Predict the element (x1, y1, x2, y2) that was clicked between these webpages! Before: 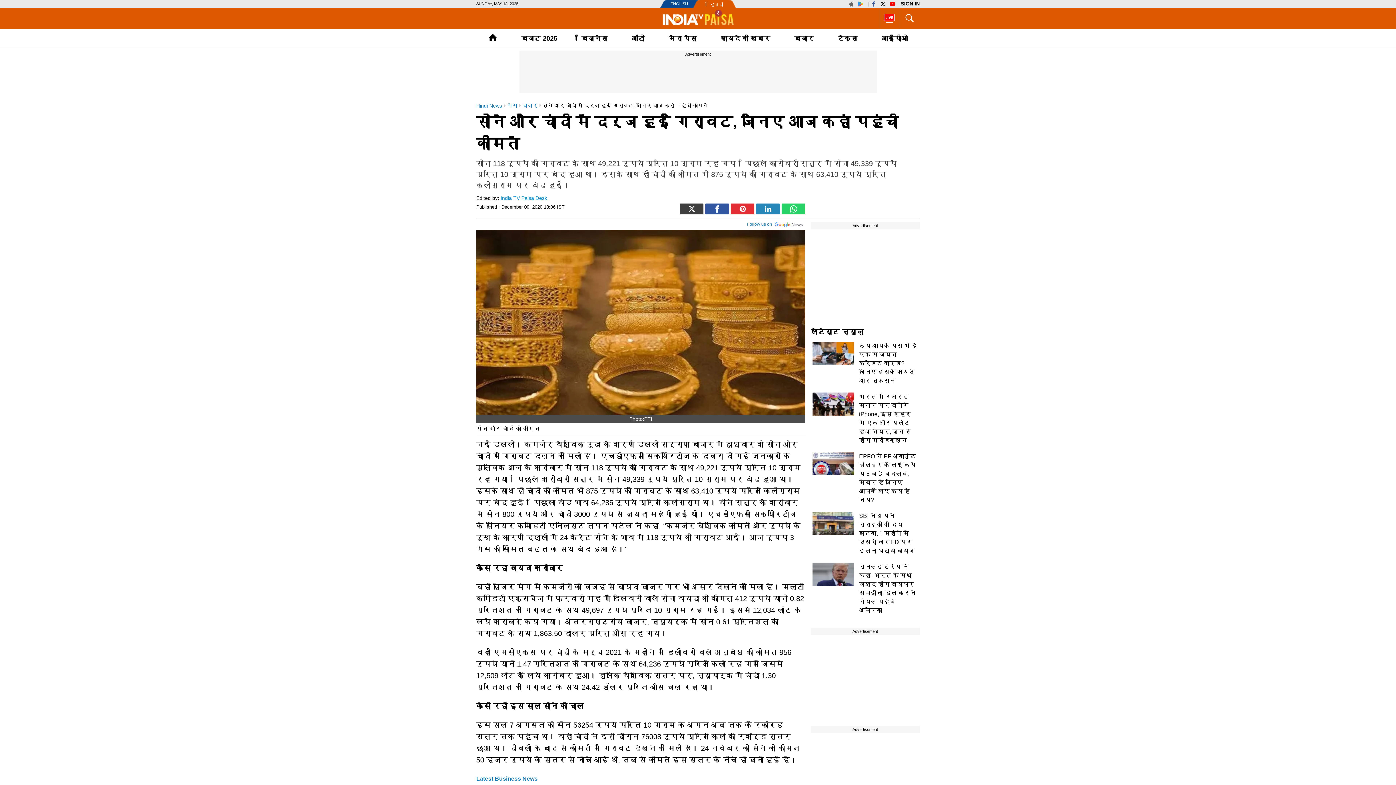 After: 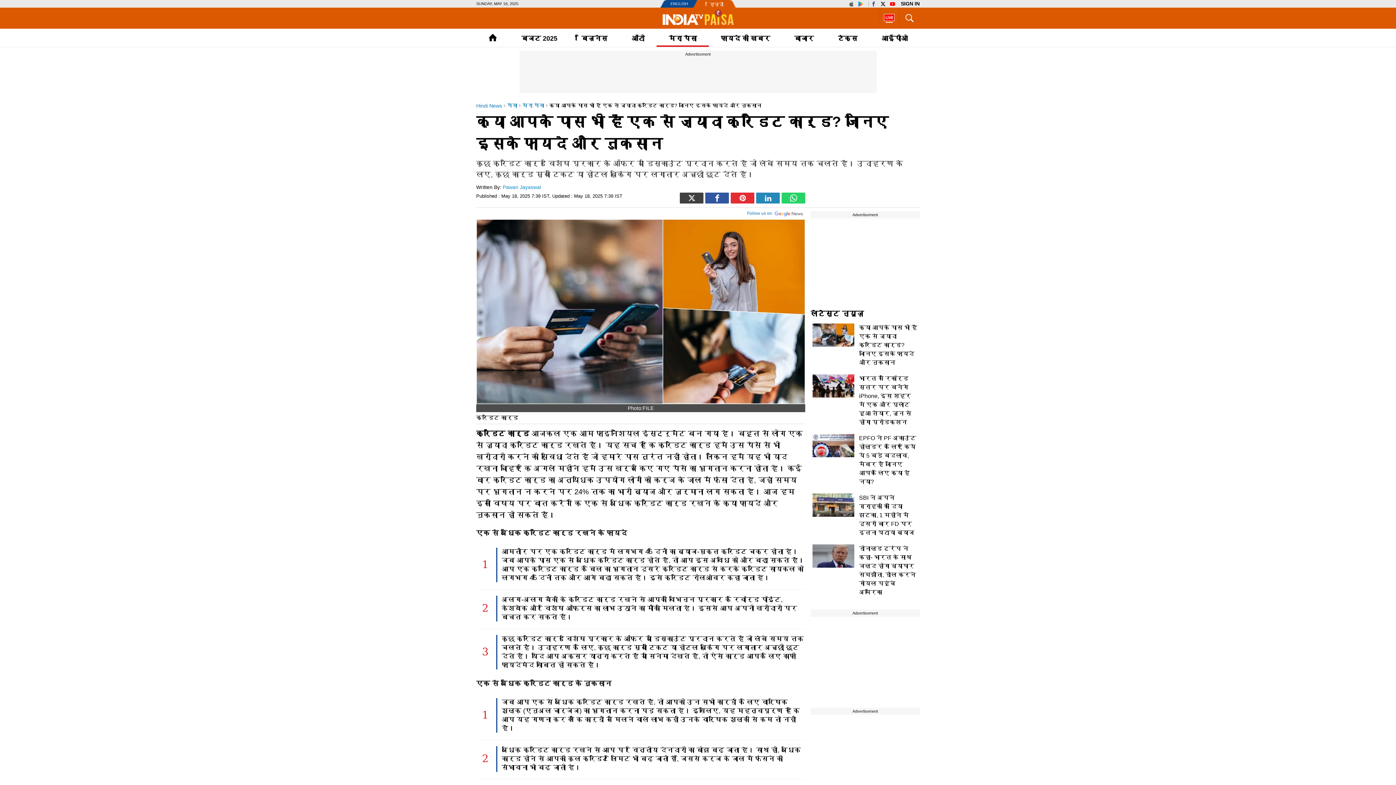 Action: bbox: (859, 342, 917, 384) label: क्या आपके पास भी हैं एक से ज्यादा क्रेडिट कार्ड? जानिए इसके फायदे और नुकसान